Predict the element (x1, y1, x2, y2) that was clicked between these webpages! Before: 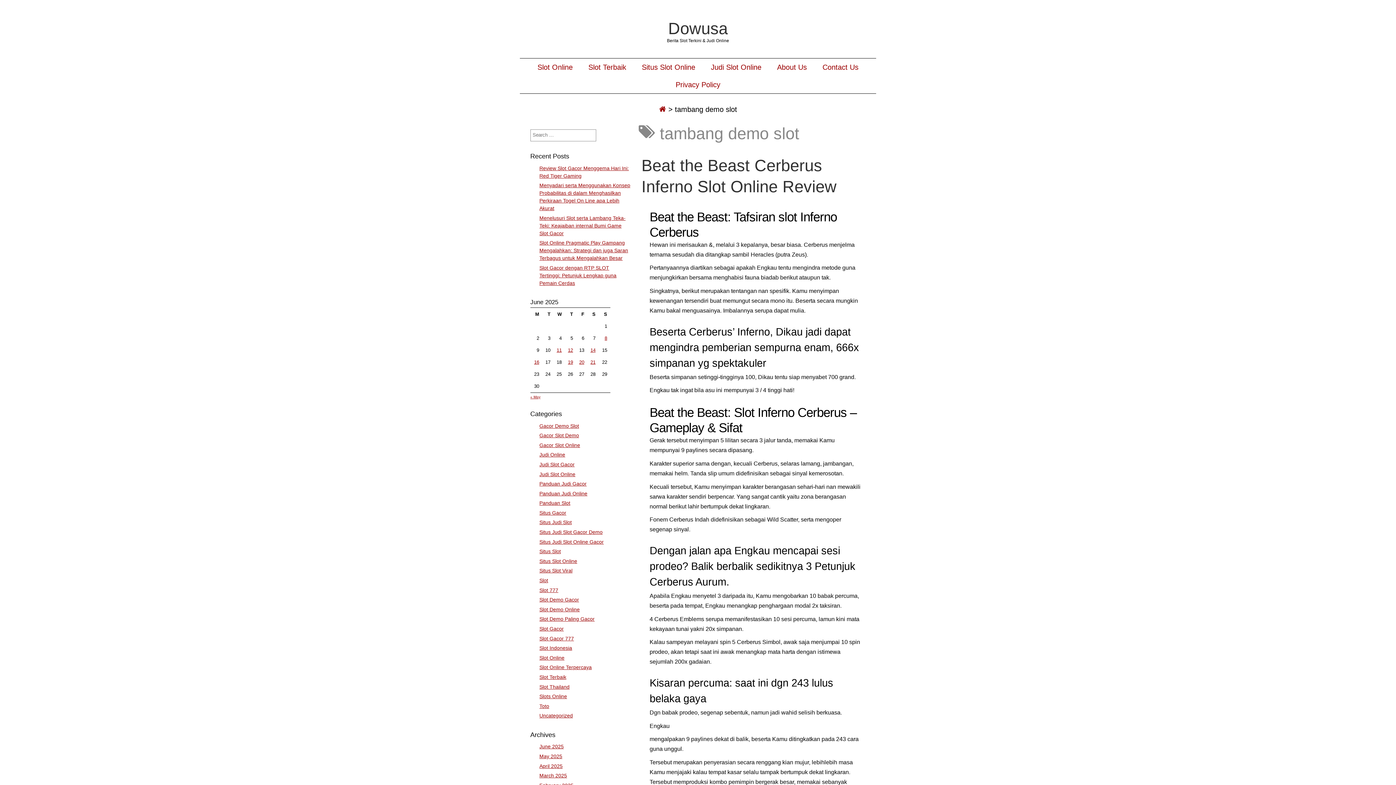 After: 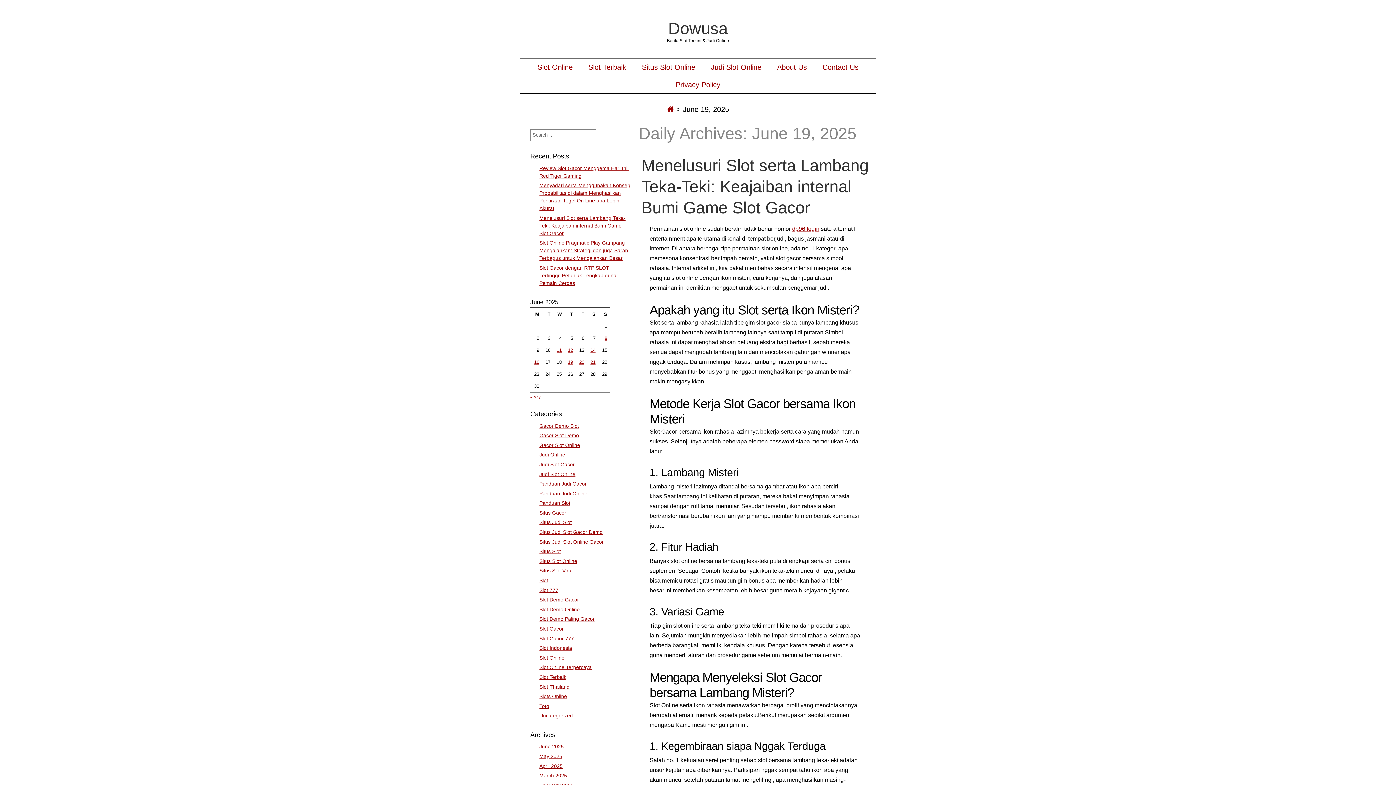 Action: bbox: (568, 359, 573, 365) label: Posts published on June 19, 2025